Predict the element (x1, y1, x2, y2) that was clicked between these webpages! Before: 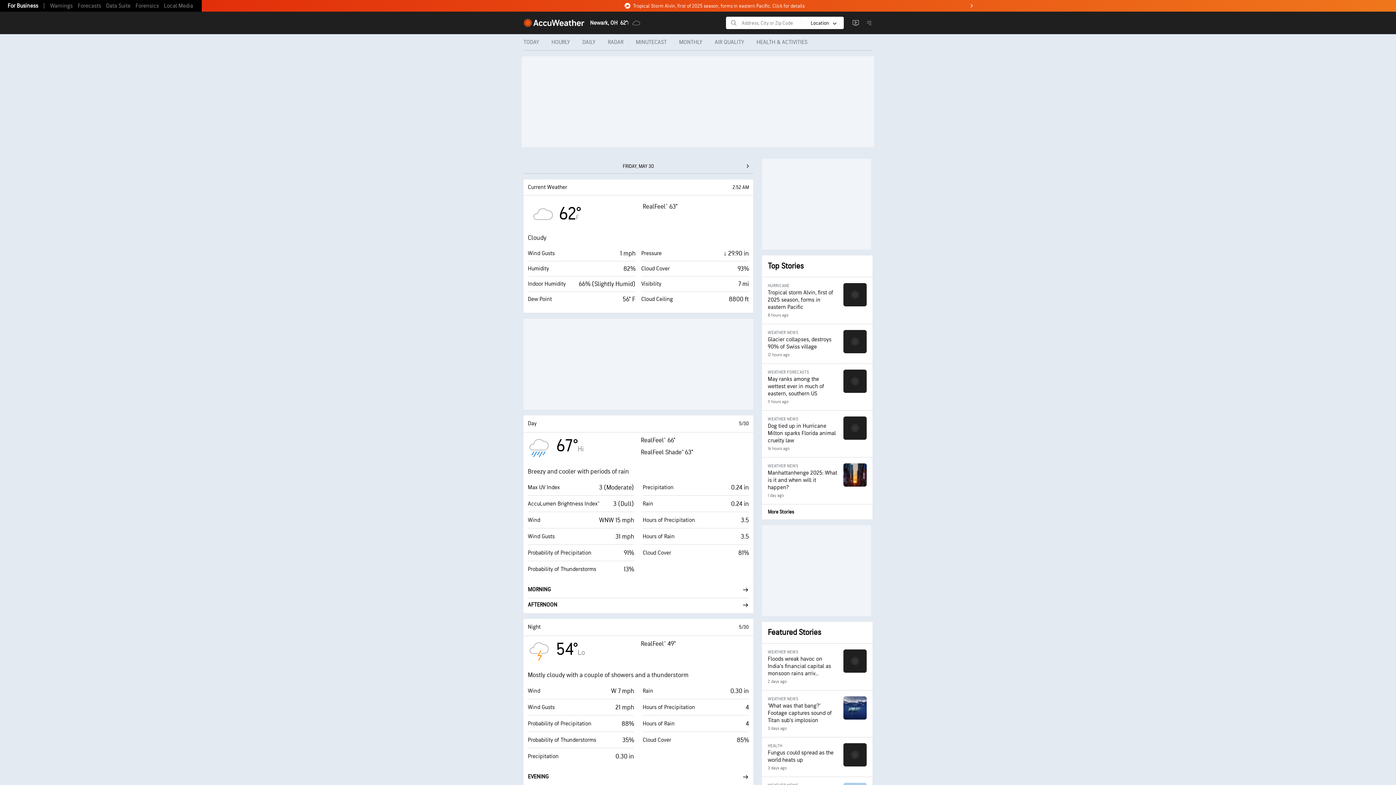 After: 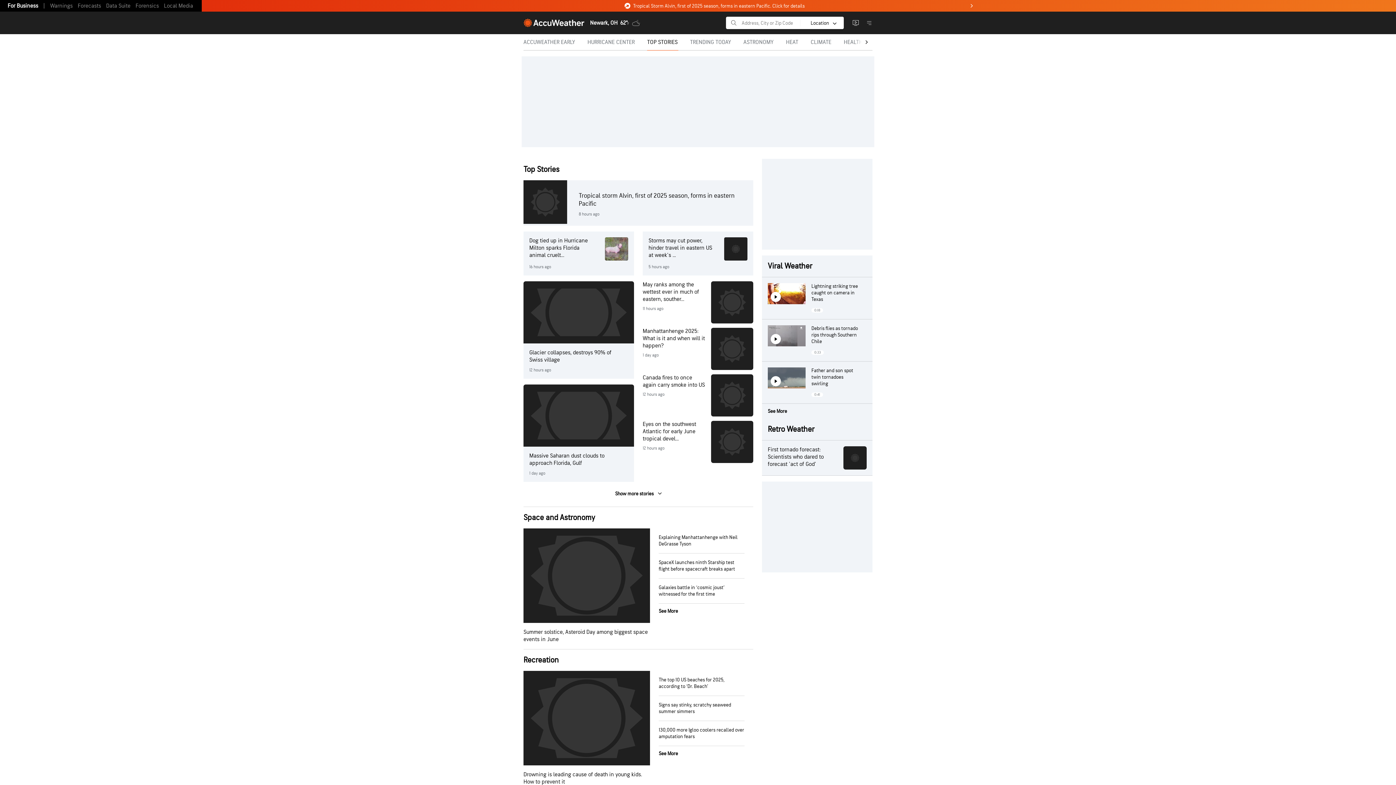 Action: label: More Stories bbox: (762, 504, 872, 519)